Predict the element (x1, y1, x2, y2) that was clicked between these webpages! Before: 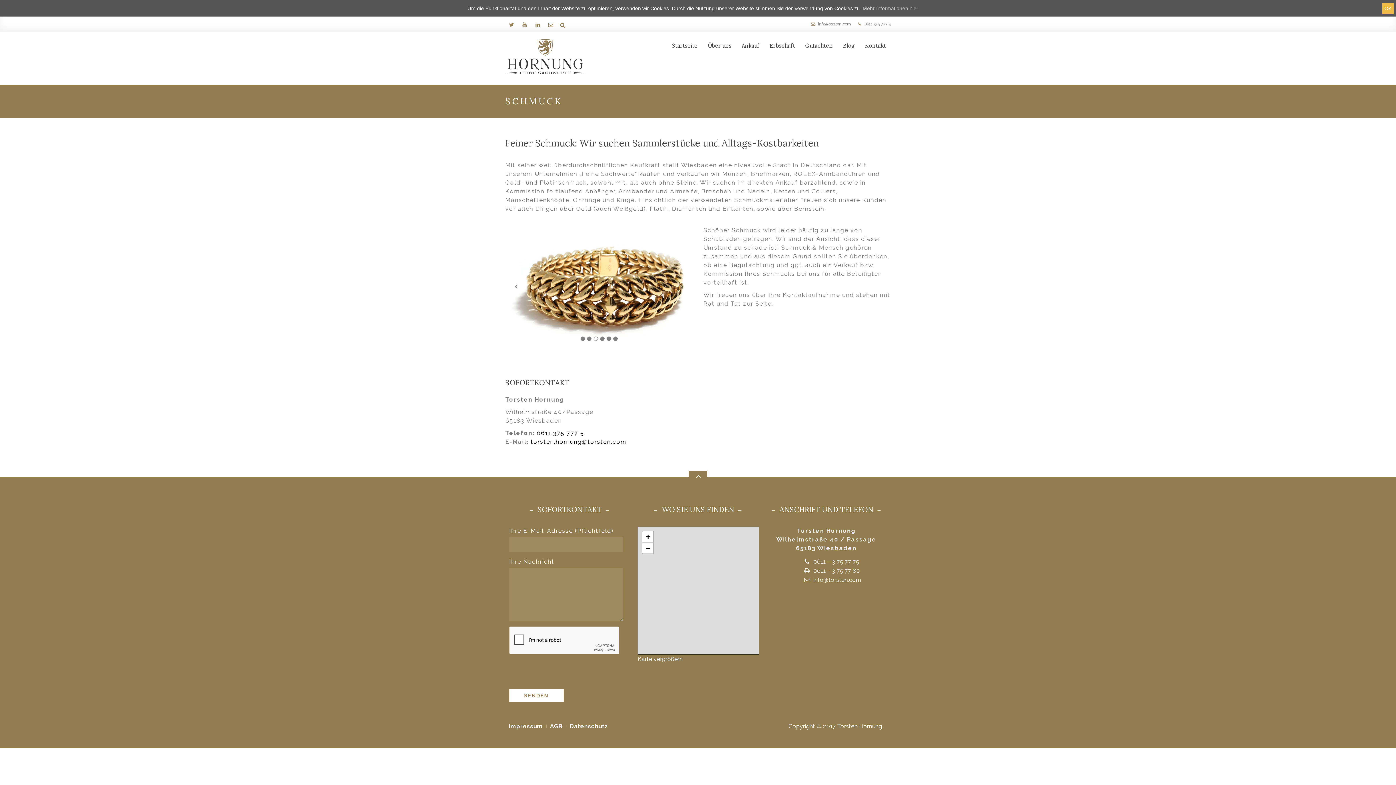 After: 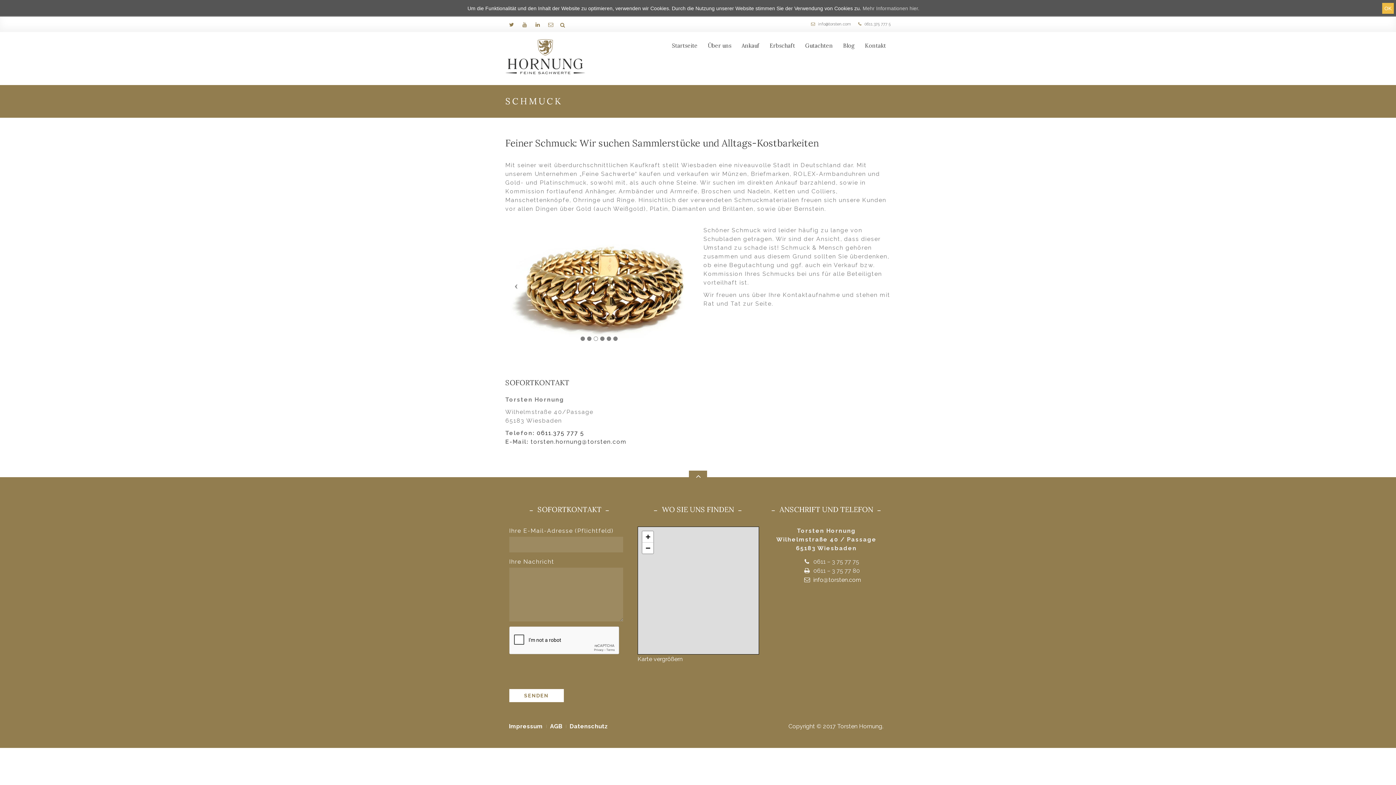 Action: label: torsten.hornung@torsten.com bbox: (530, 438, 626, 445)